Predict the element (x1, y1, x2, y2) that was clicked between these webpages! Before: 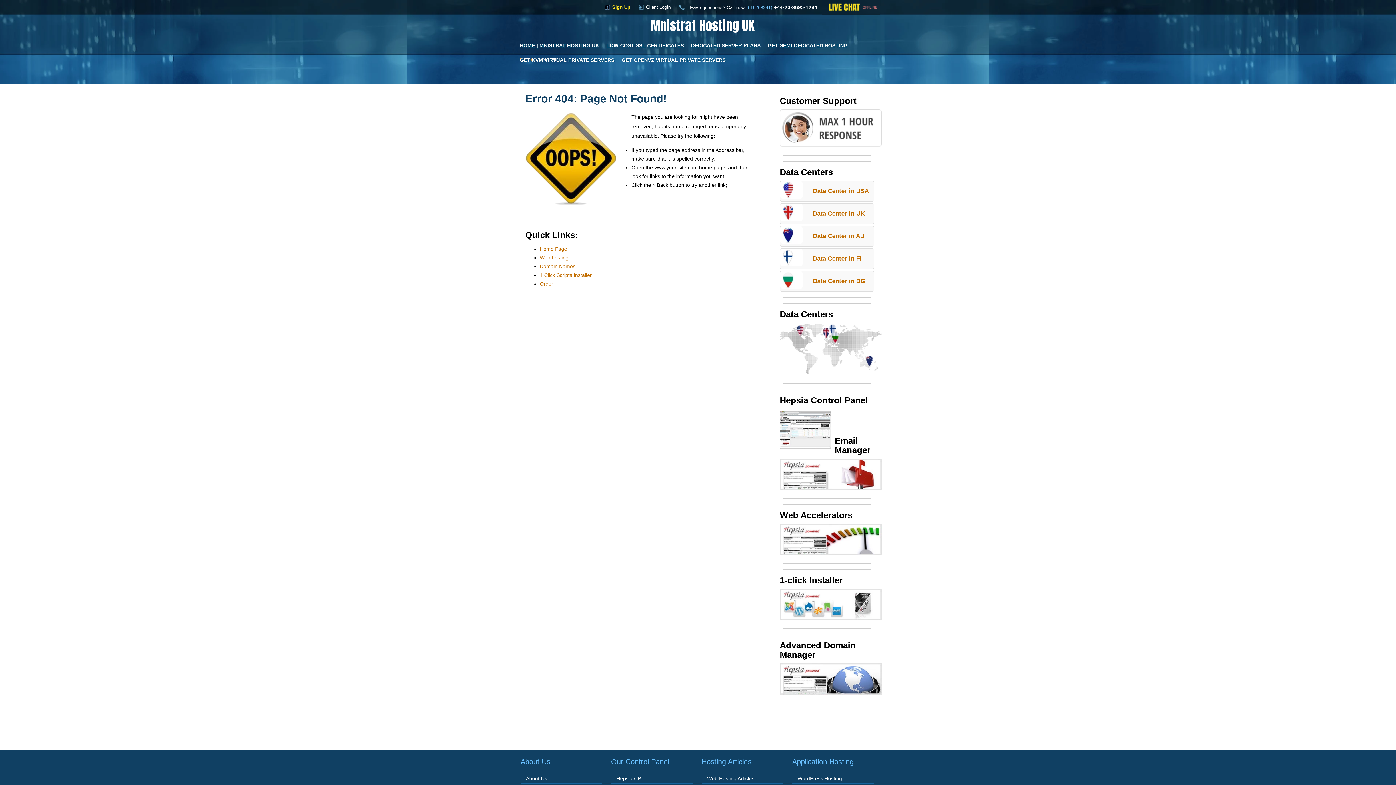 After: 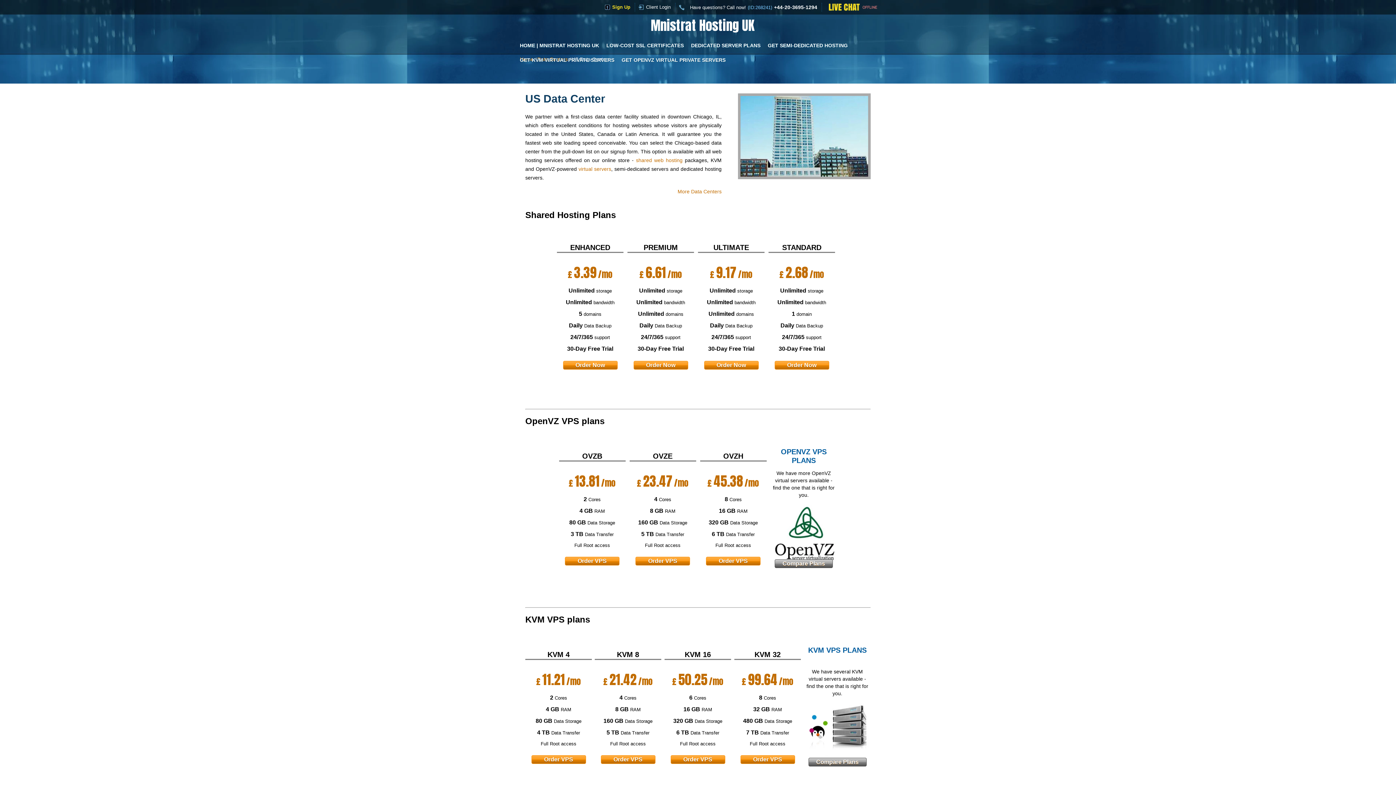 Action: label: Data Center in USA bbox: (813, 187, 869, 194)